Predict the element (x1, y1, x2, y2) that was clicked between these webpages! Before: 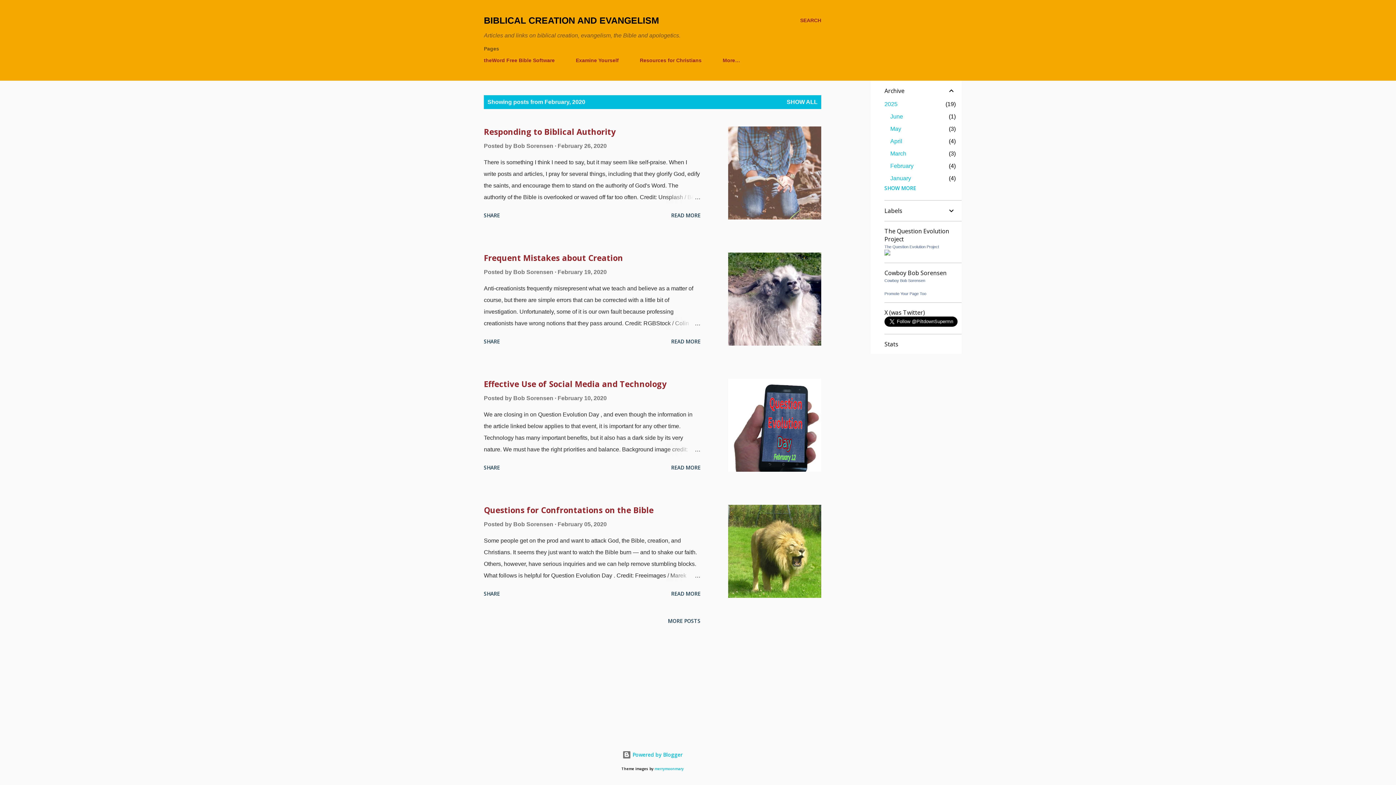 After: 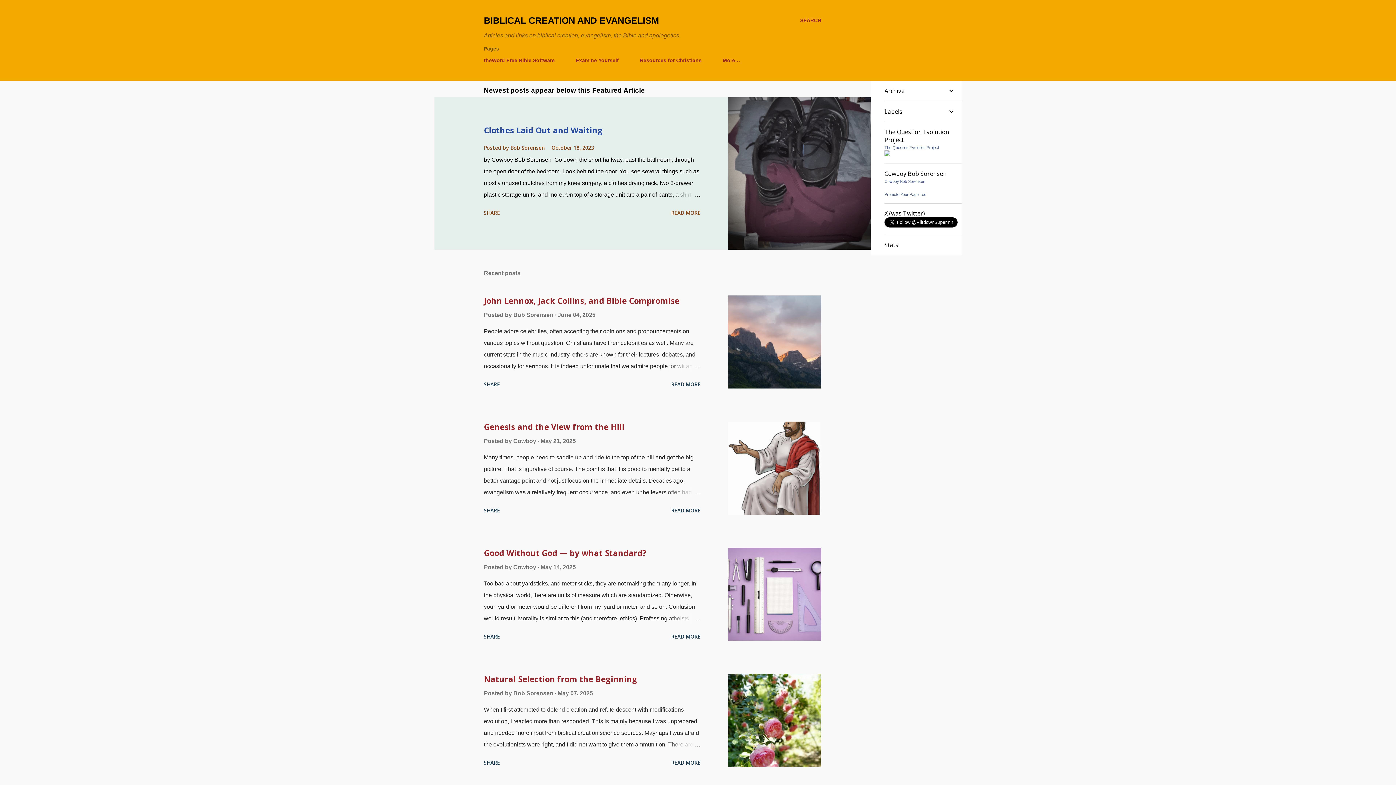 Action: label: BIBLICAL CREATION AND EVANGELISM bbox: (484, 15, 659, 25)